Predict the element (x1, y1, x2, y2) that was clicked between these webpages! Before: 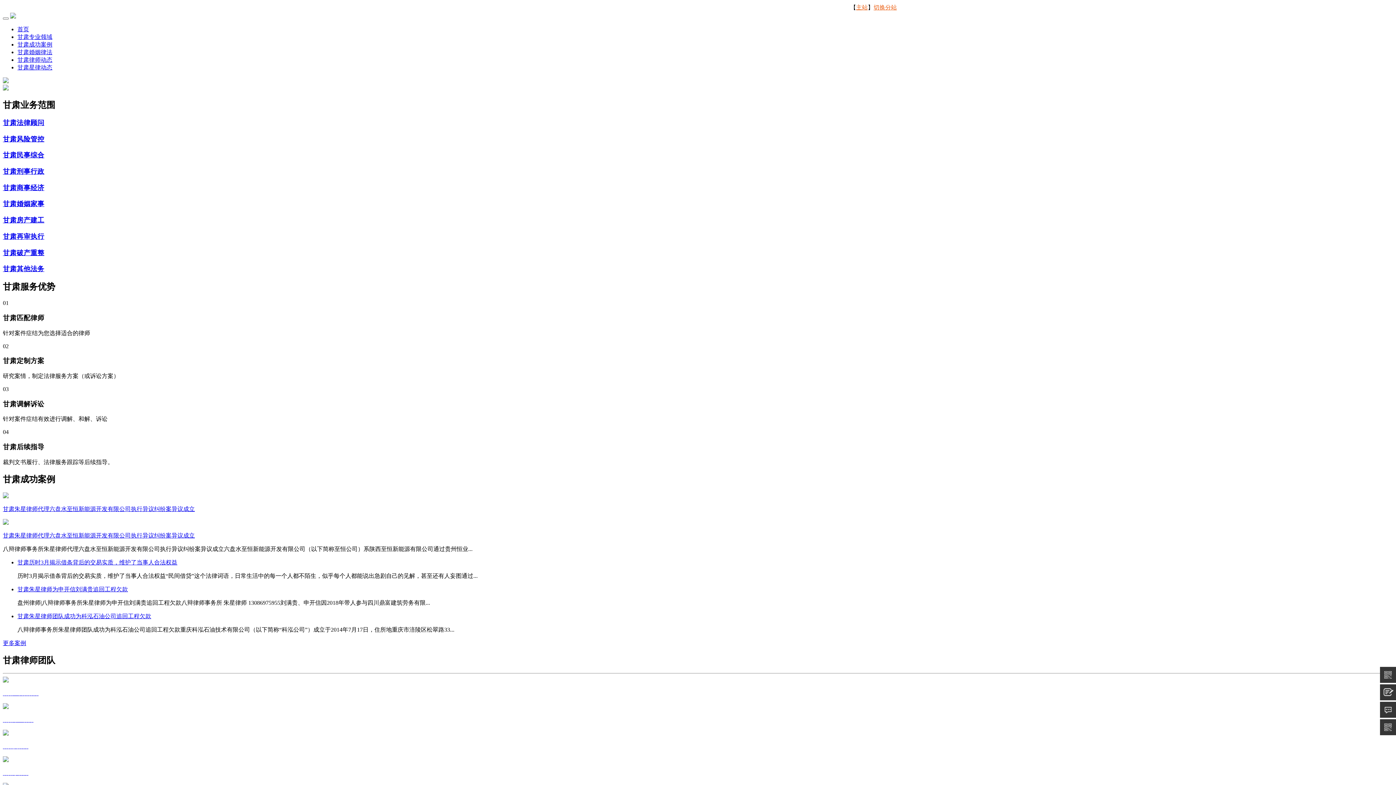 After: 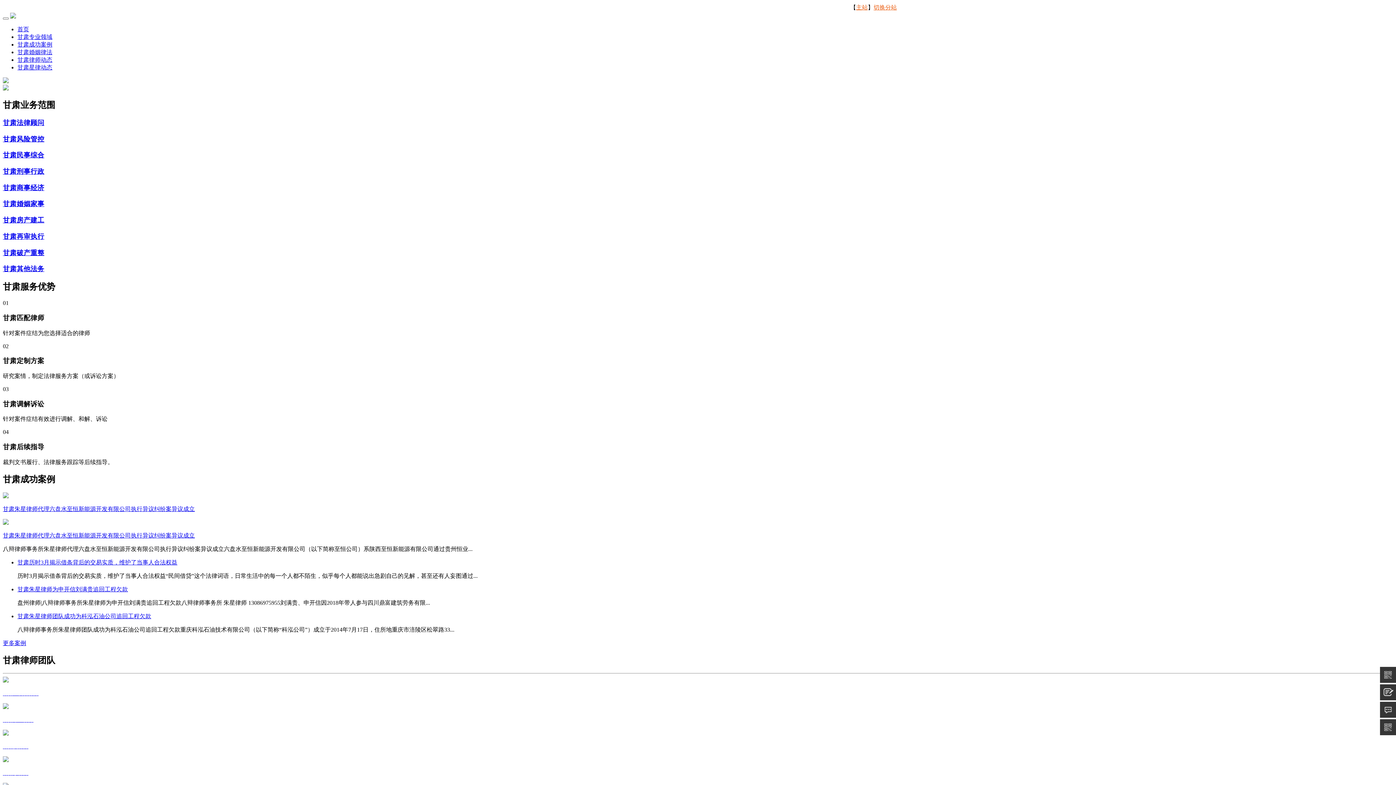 Action: bbox: (10, 13, 16, 19)